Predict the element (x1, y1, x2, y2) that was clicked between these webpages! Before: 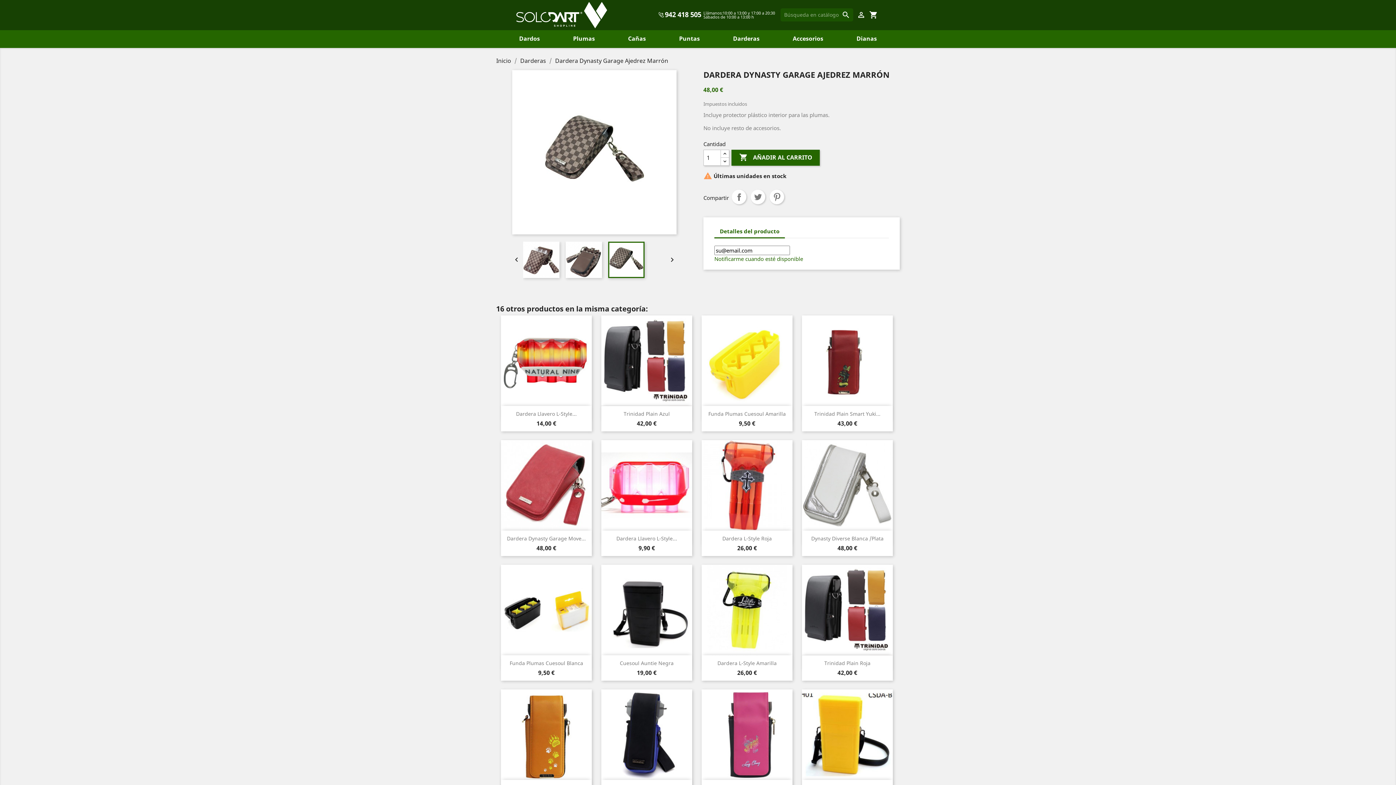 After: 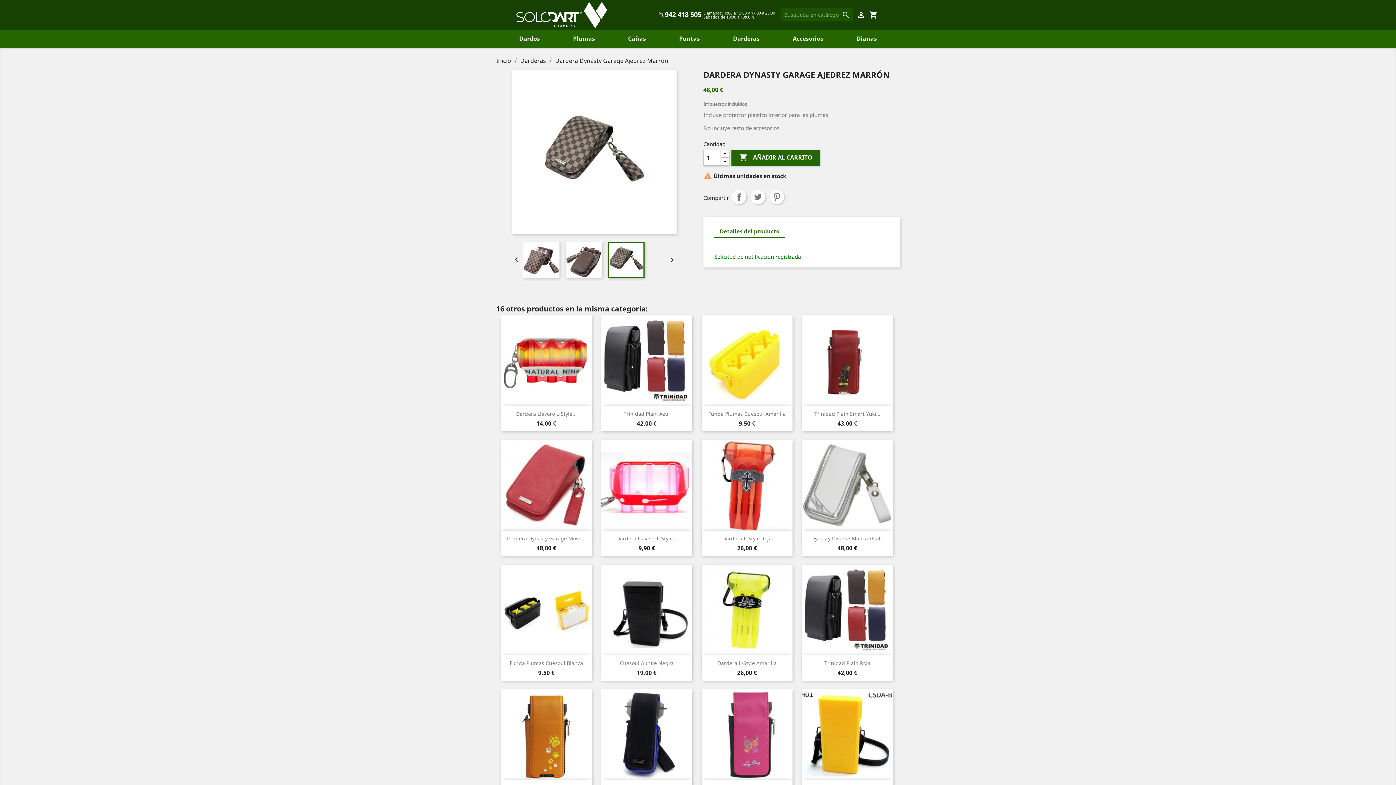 Action: label: Notificarme cuando esté disponible bbox: (714, 255, 803, 262)